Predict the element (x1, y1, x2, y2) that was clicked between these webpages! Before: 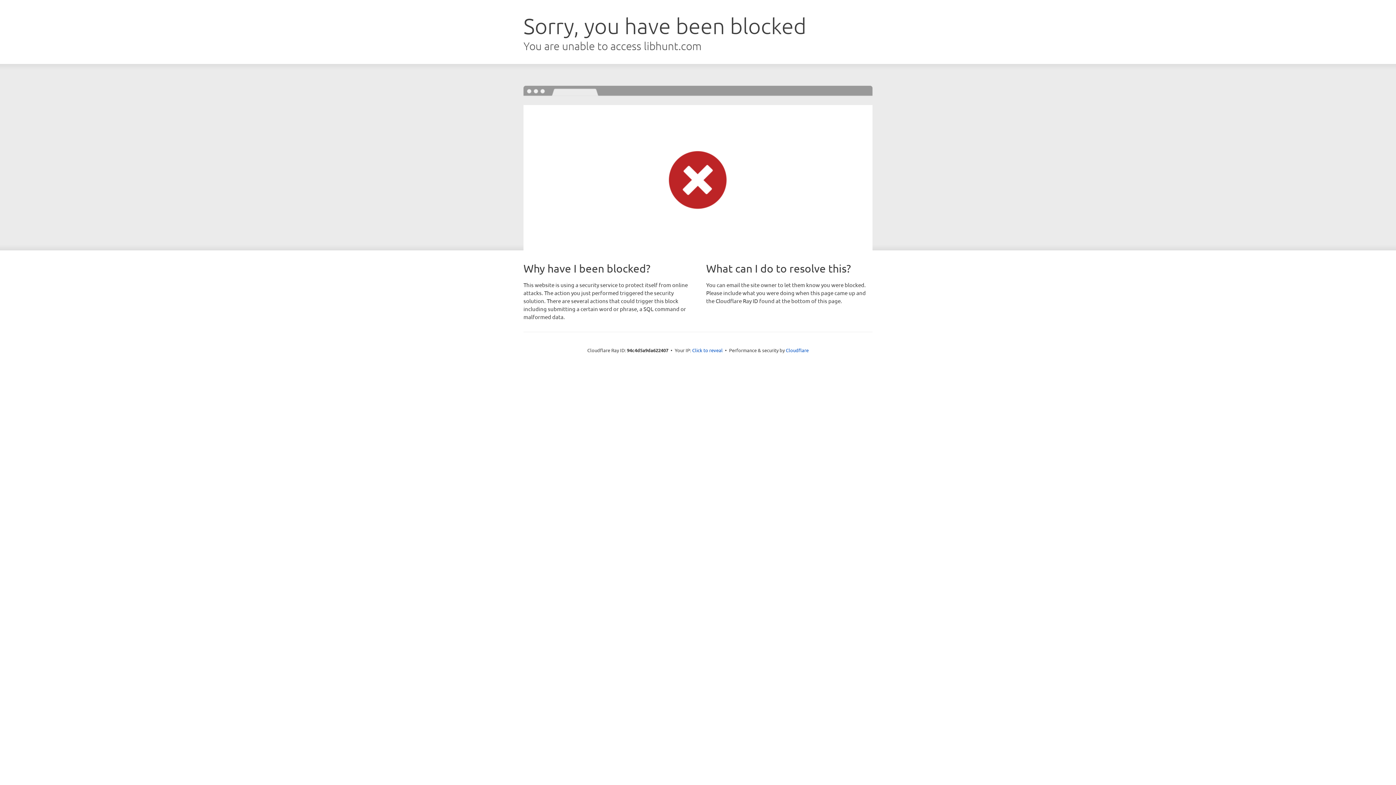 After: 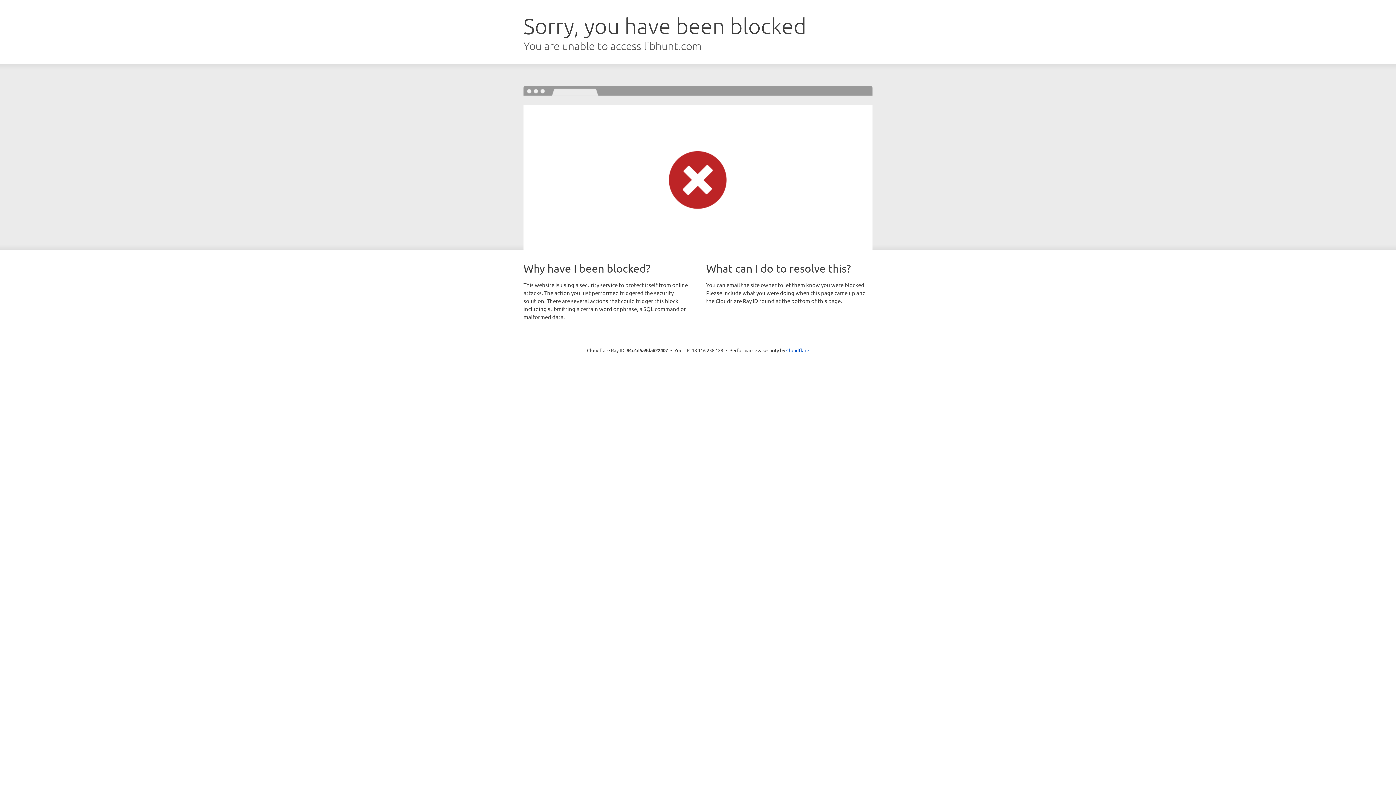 Action: label: Click to reveal bbox: (692, 346, 722, 353)